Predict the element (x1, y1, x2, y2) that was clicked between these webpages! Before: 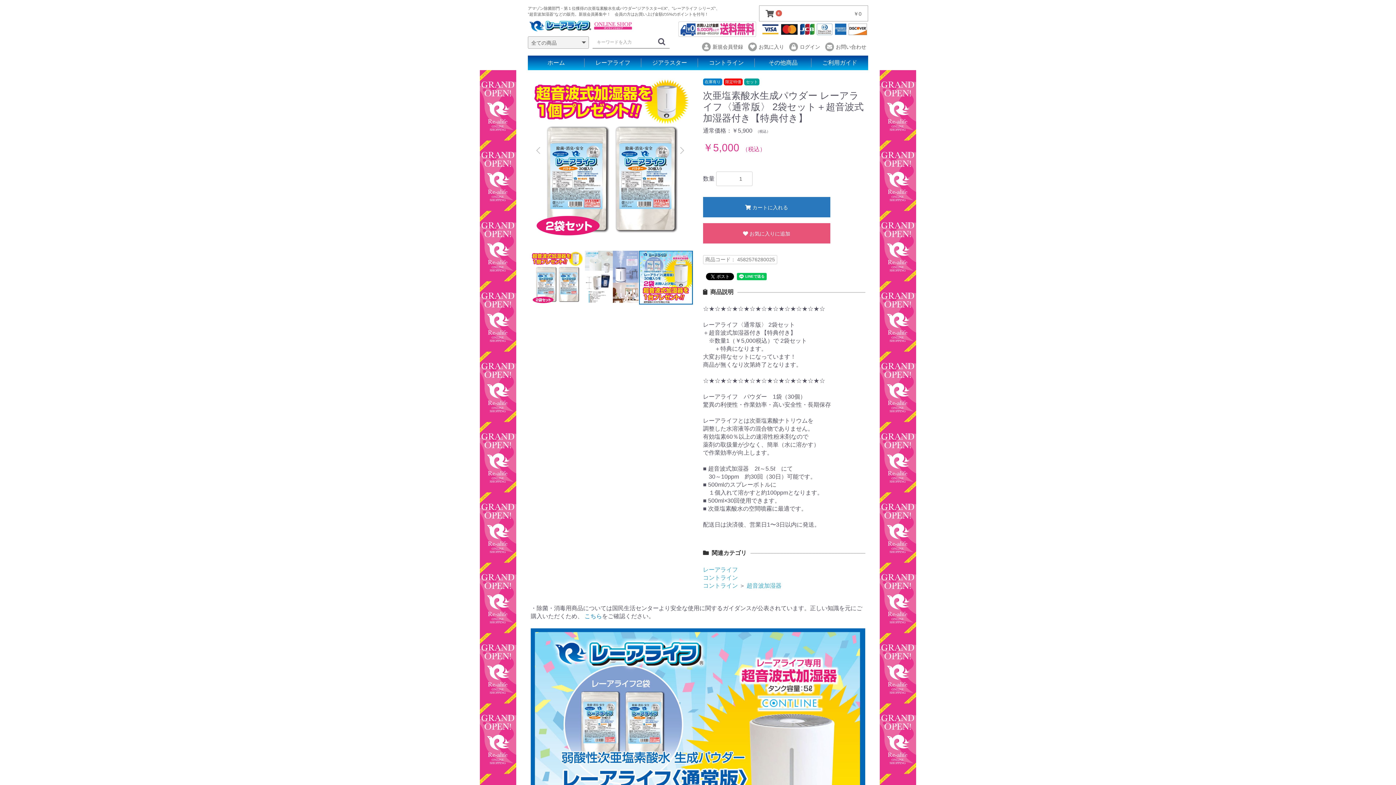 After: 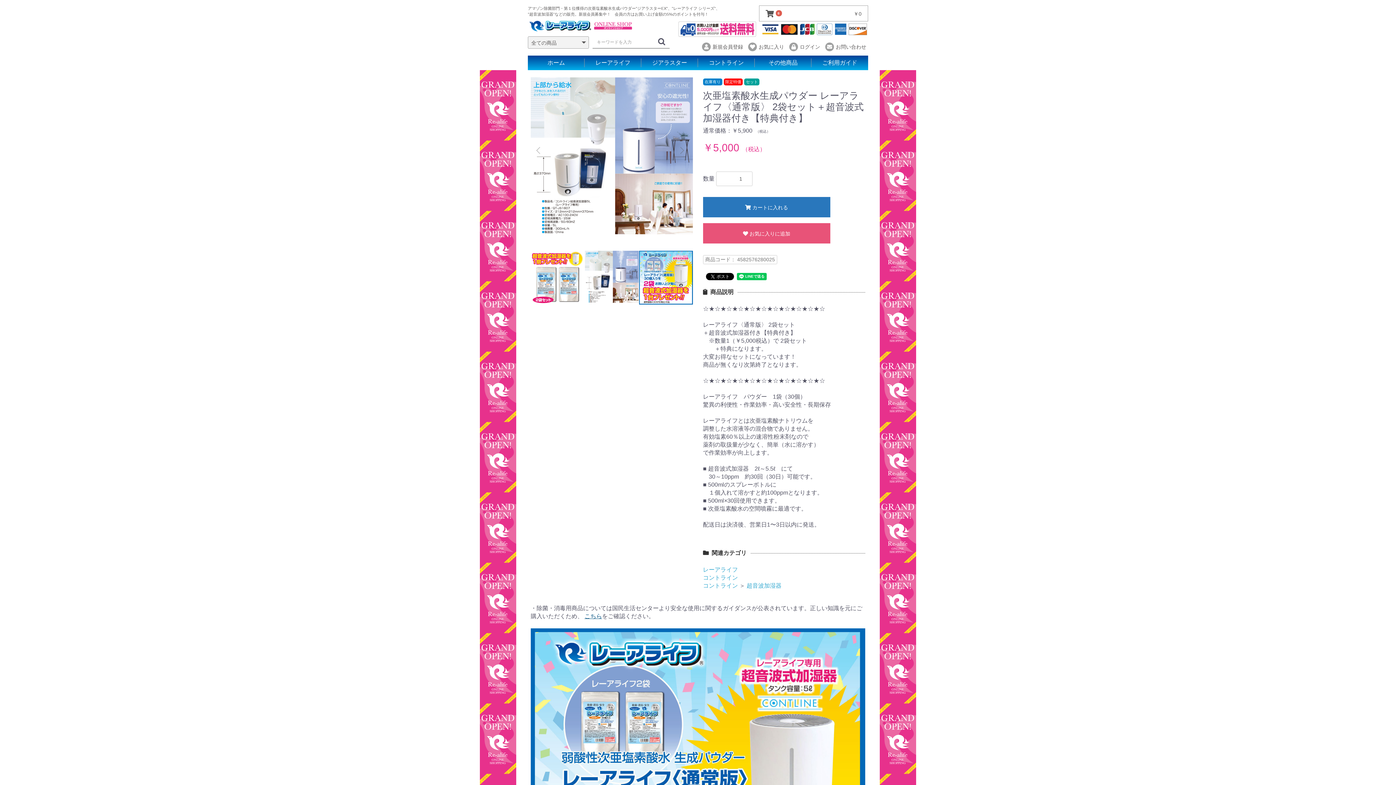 Action: bbox: (584, 613, 602, 619) label: こちら